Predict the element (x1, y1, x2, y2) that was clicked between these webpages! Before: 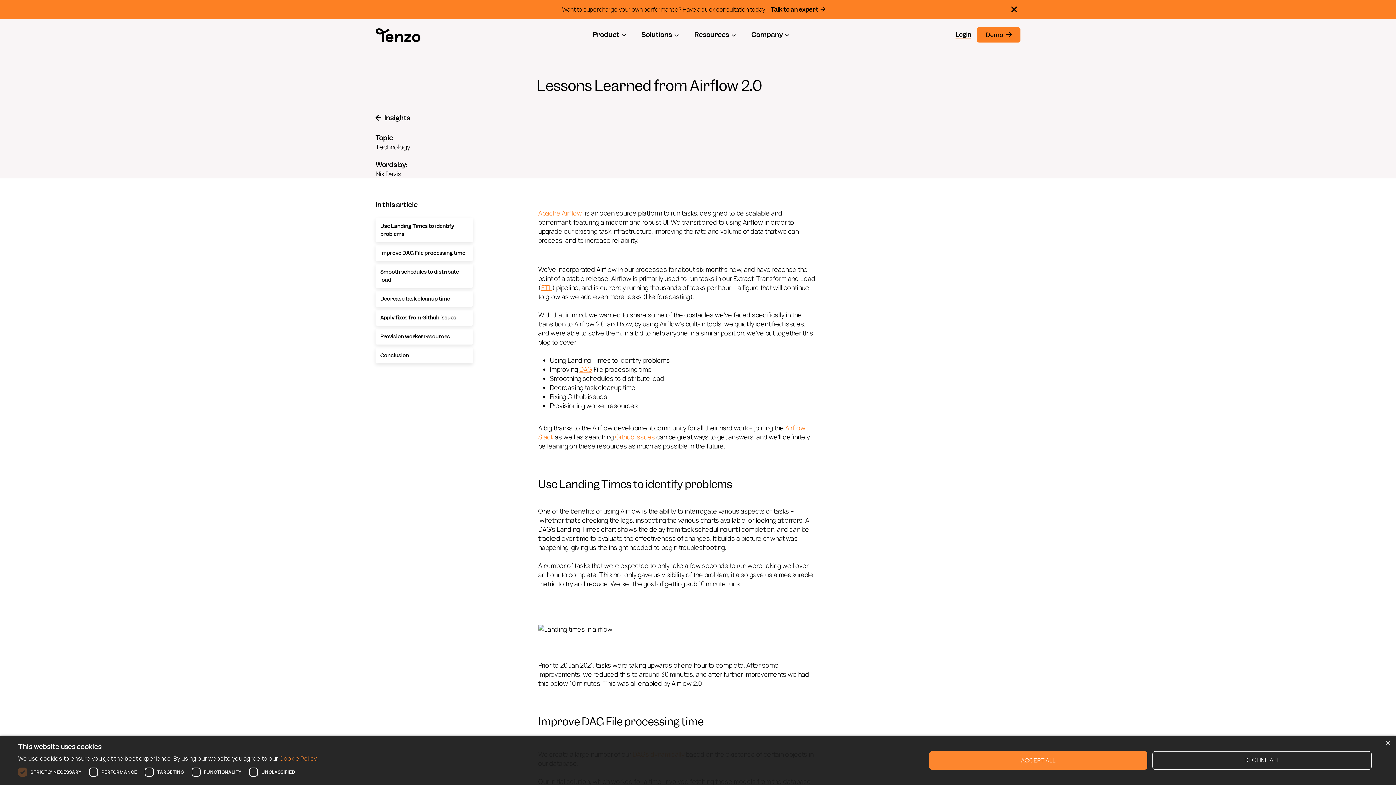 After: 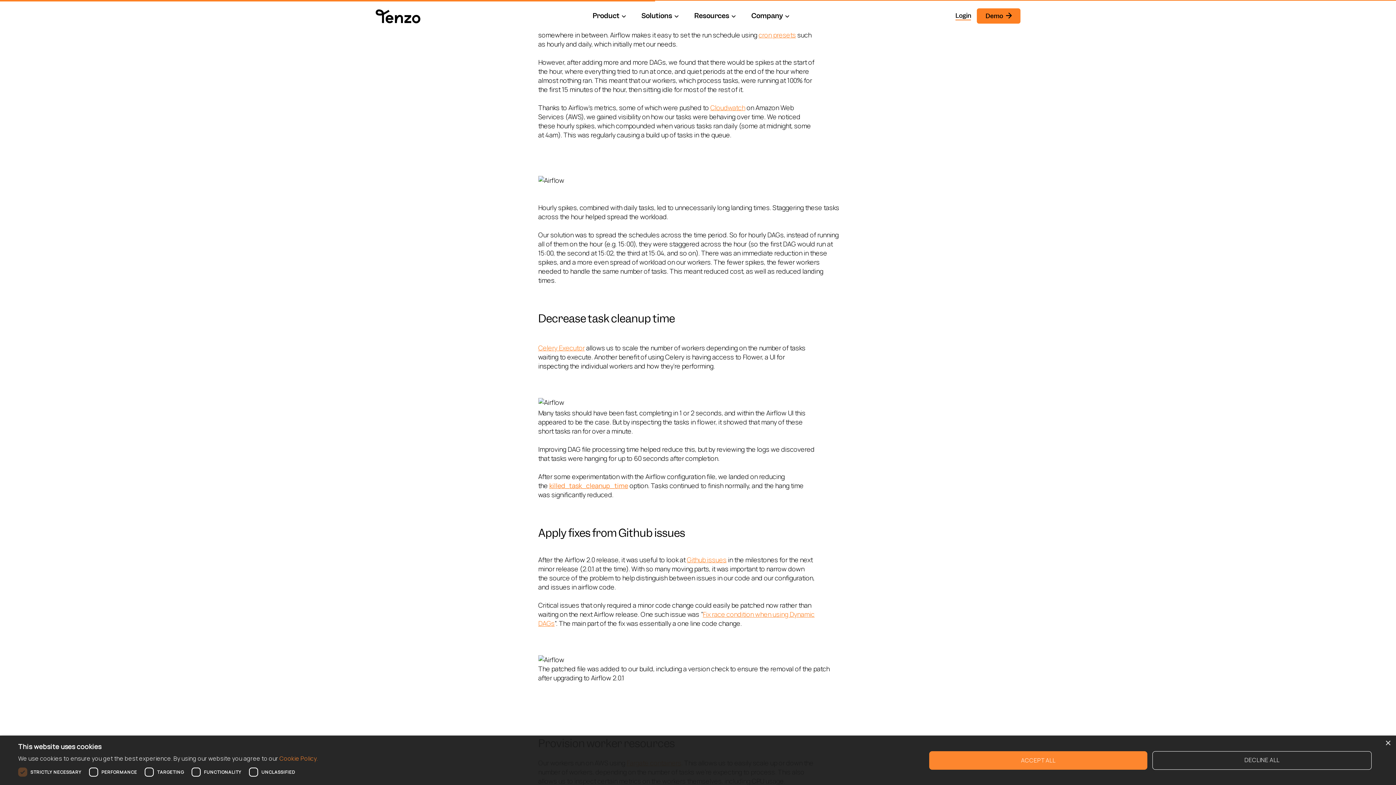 Action: bbox: (380, 268, 468, 284) label: Smooth schedules to distribute load